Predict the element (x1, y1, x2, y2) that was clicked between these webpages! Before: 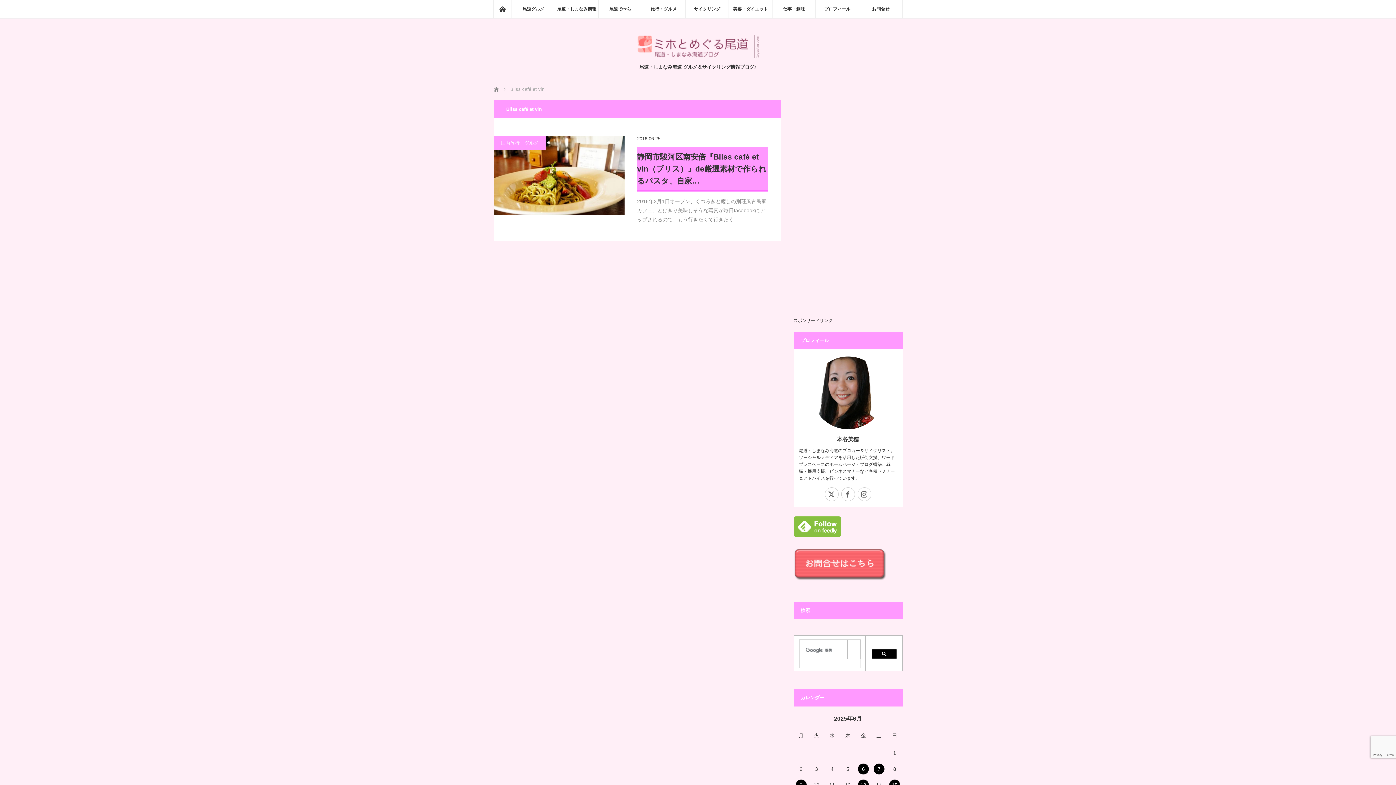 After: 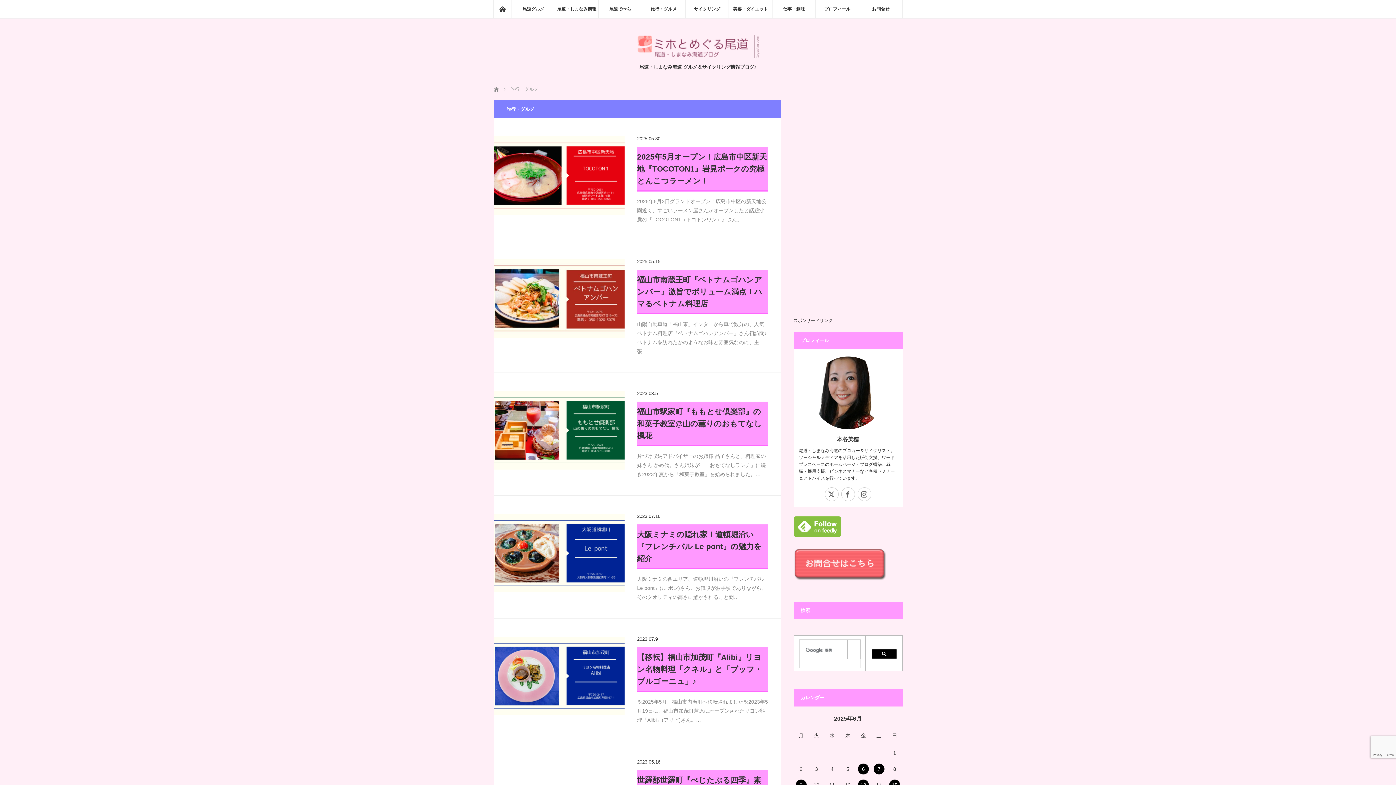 Action: label: 旅行・グルメ bbox: (641, 0, 685, 18)